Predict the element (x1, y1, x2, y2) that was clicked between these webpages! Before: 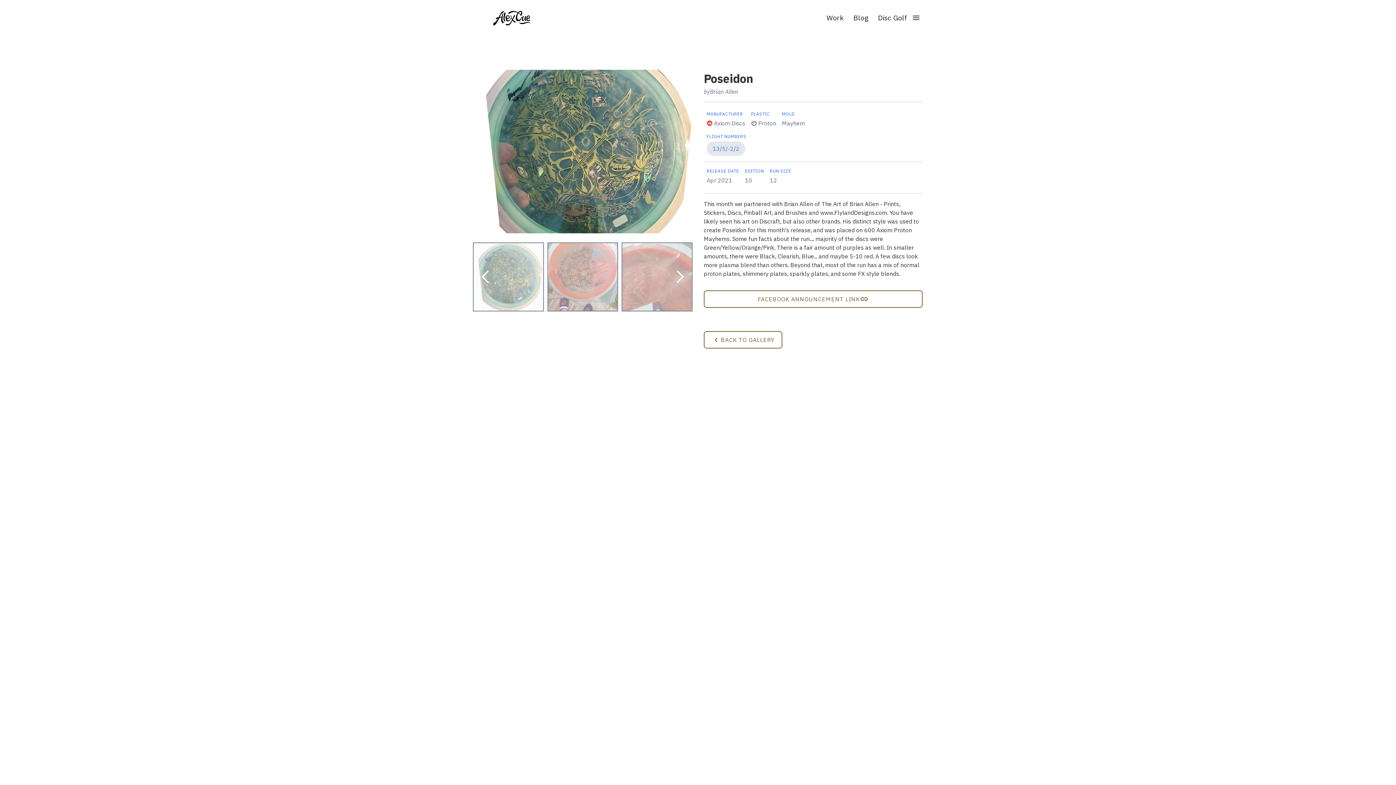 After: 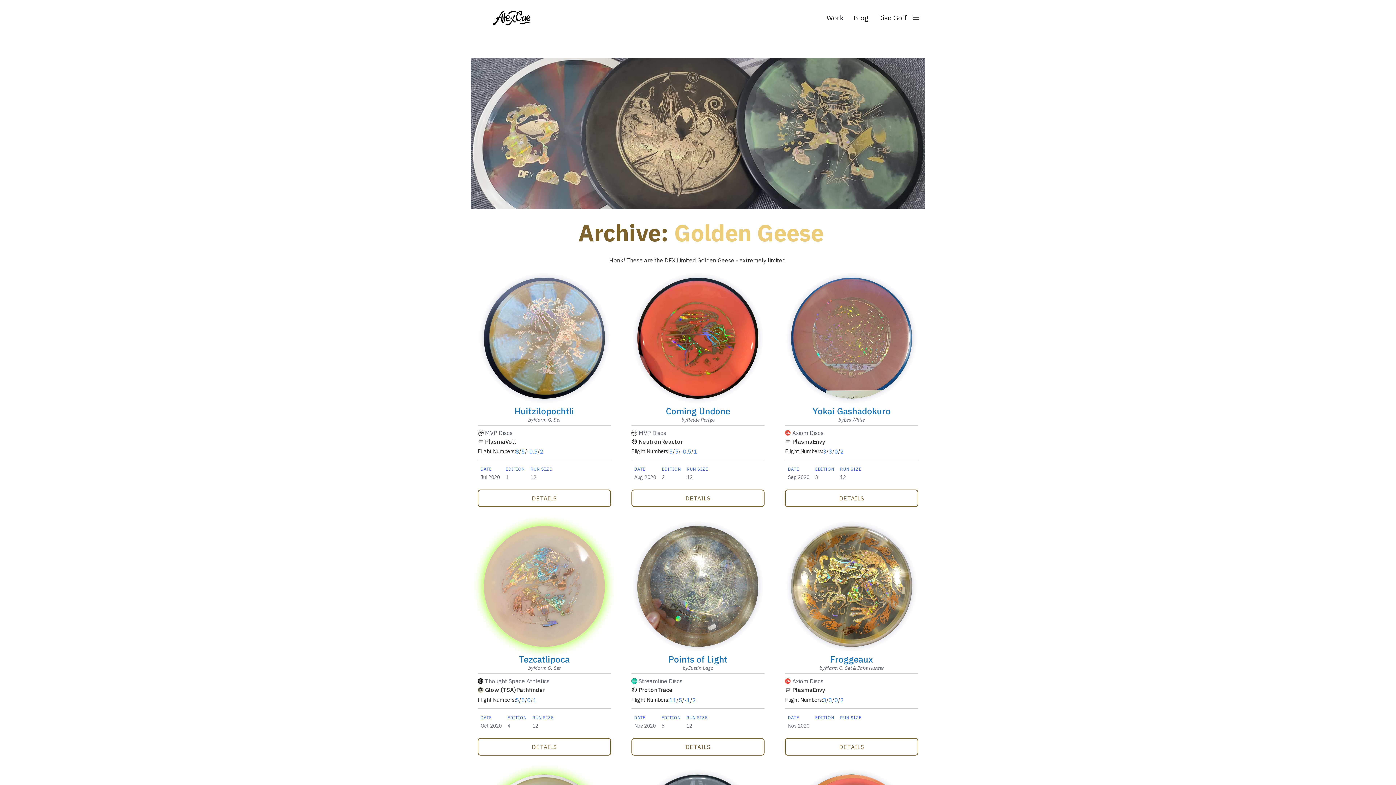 Action: label: chevron_left
BACK TO GALLERY bbox: (704, 331, 782, 348)